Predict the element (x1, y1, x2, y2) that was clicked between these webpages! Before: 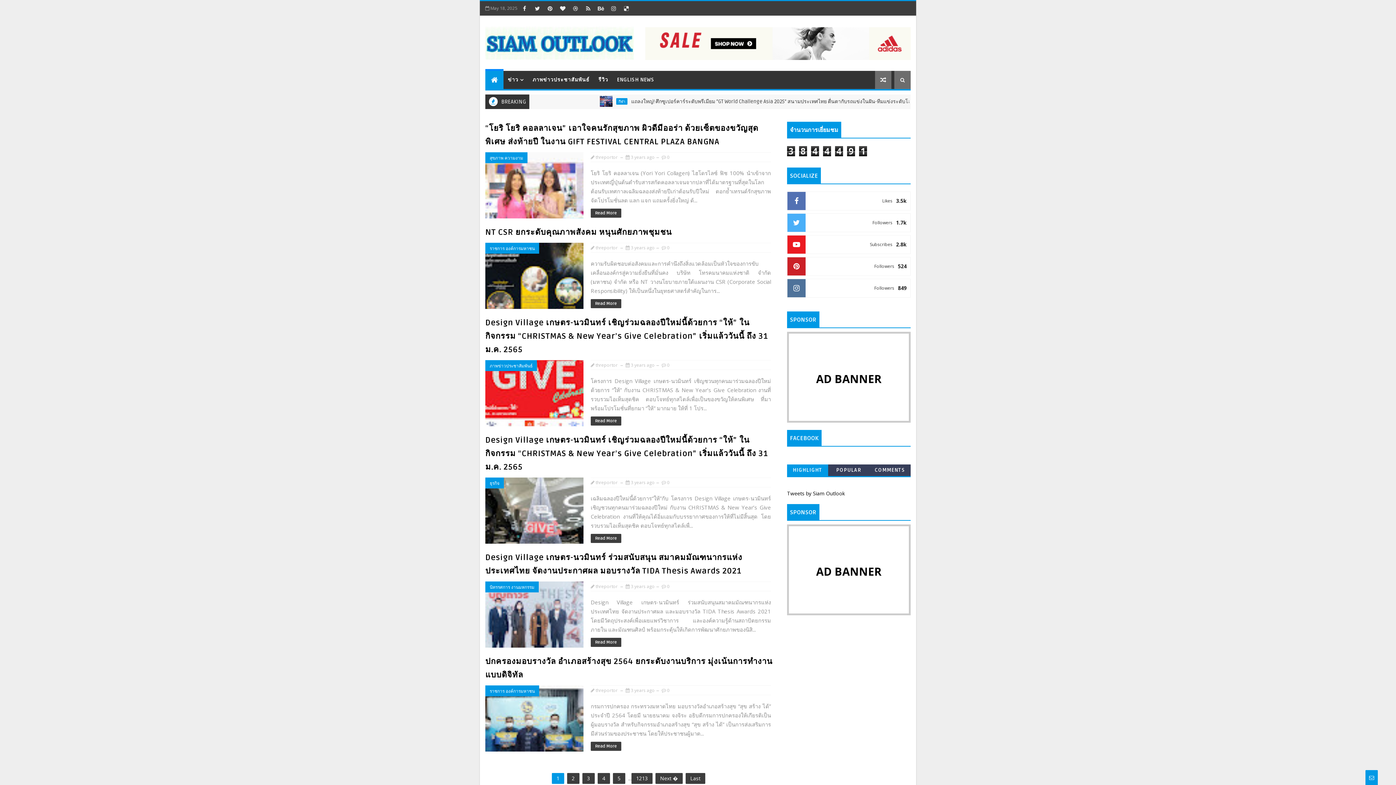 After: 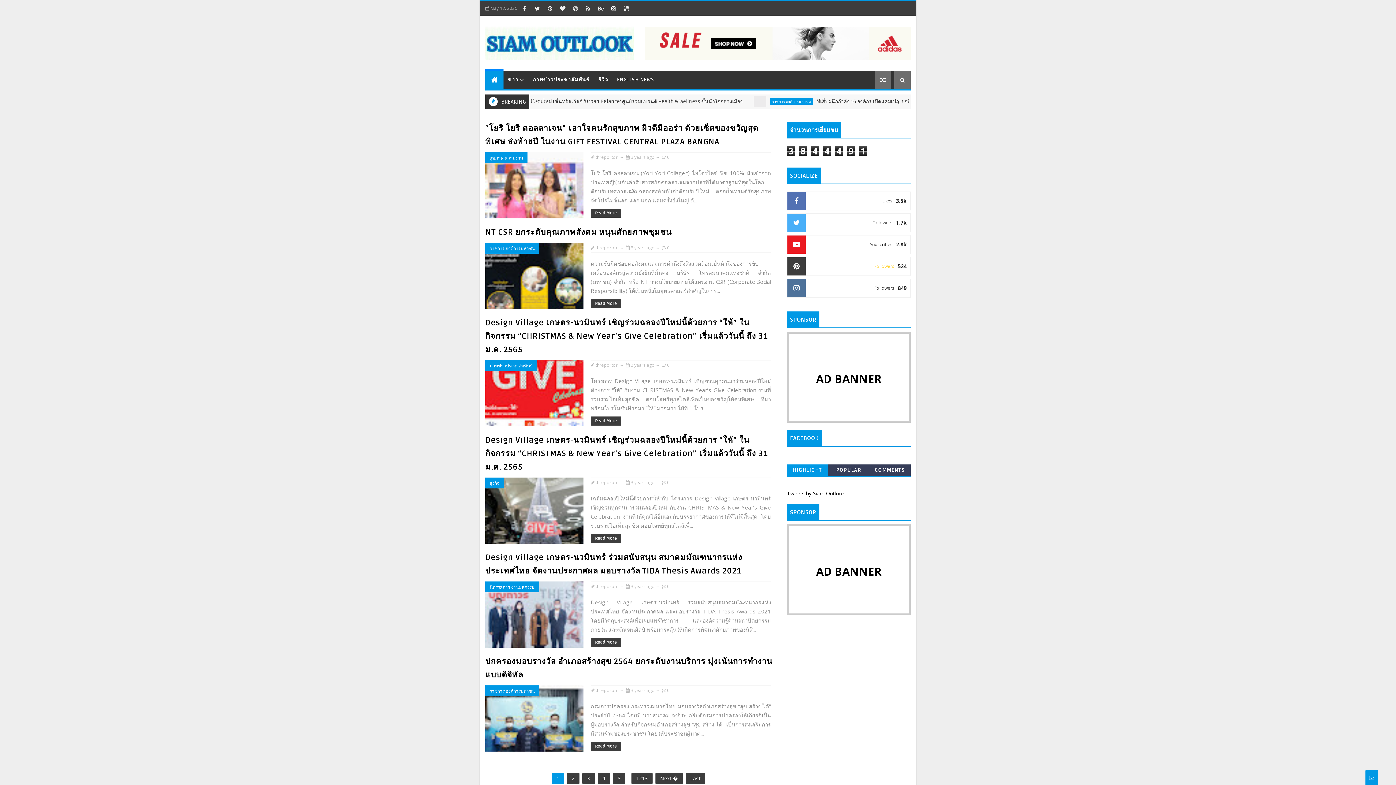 Action: label: 524
Followers bbox: (787, 257, 910, 276)